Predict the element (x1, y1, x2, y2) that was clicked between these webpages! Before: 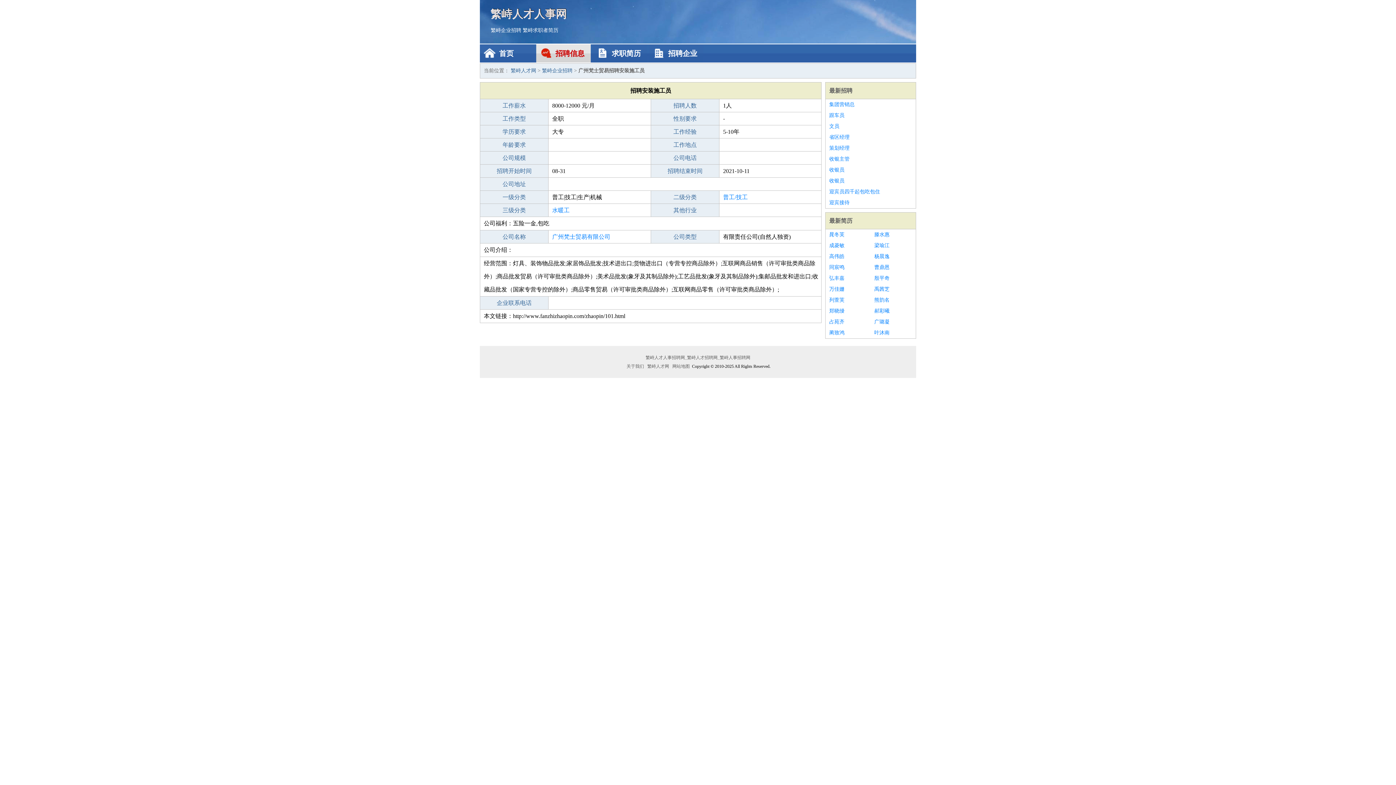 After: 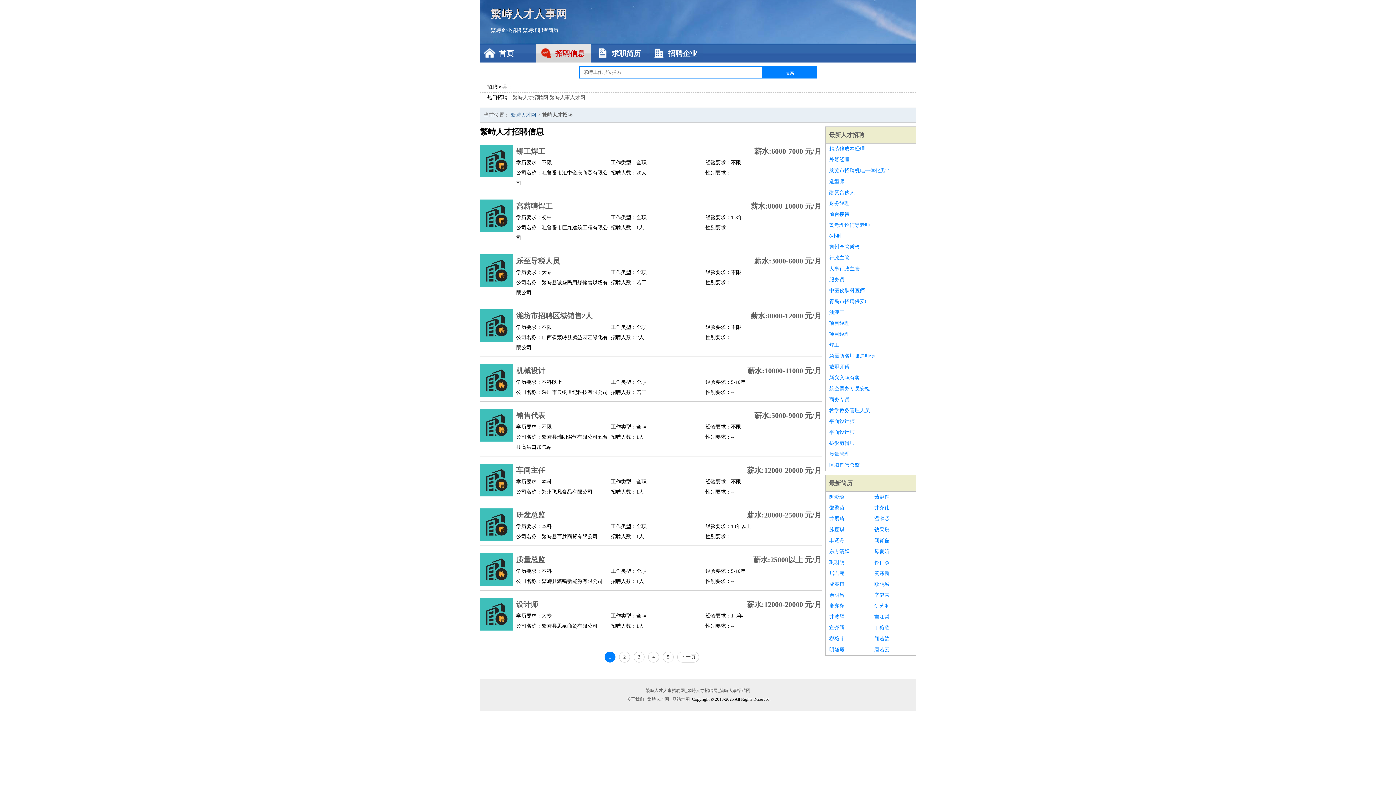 Action: bbox: (829, 87, 852, 93) label: 最新招聘